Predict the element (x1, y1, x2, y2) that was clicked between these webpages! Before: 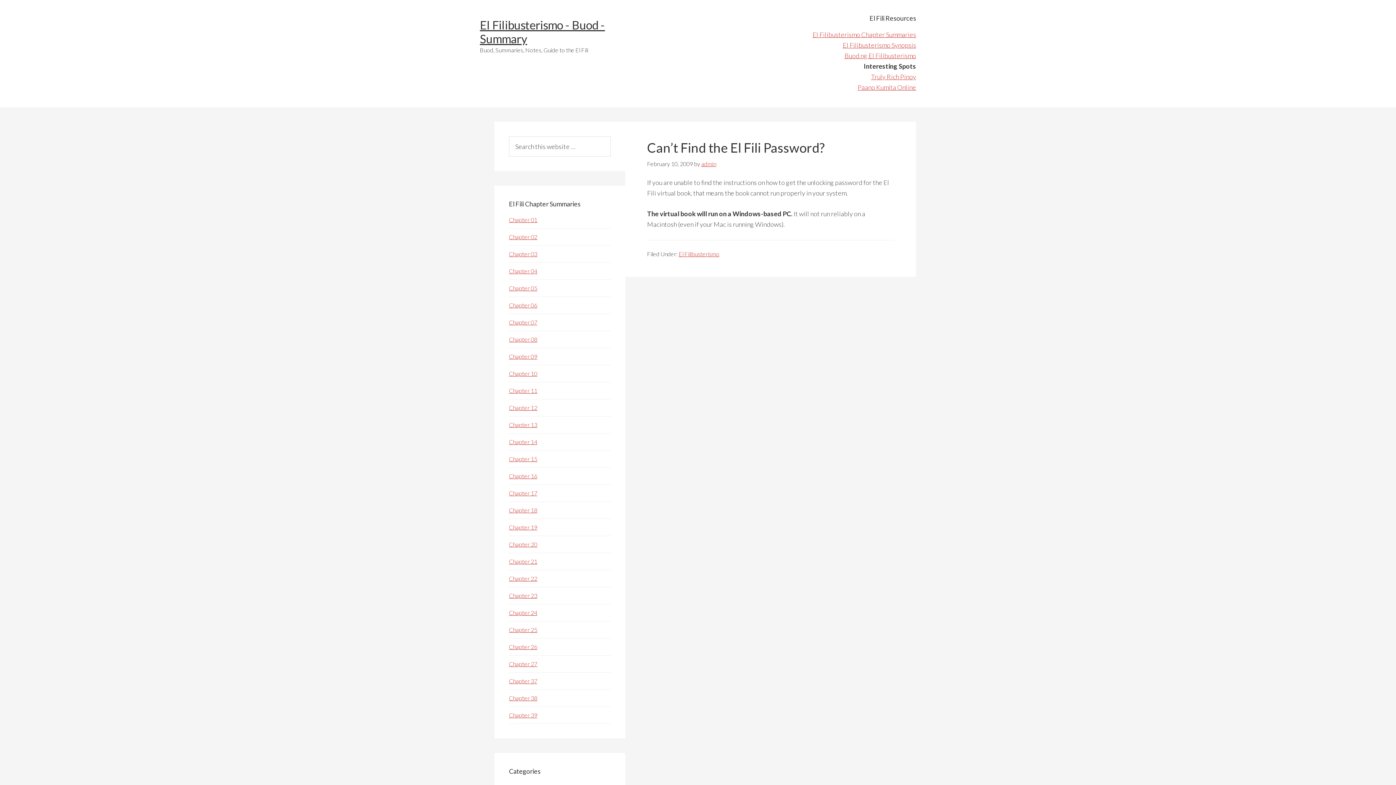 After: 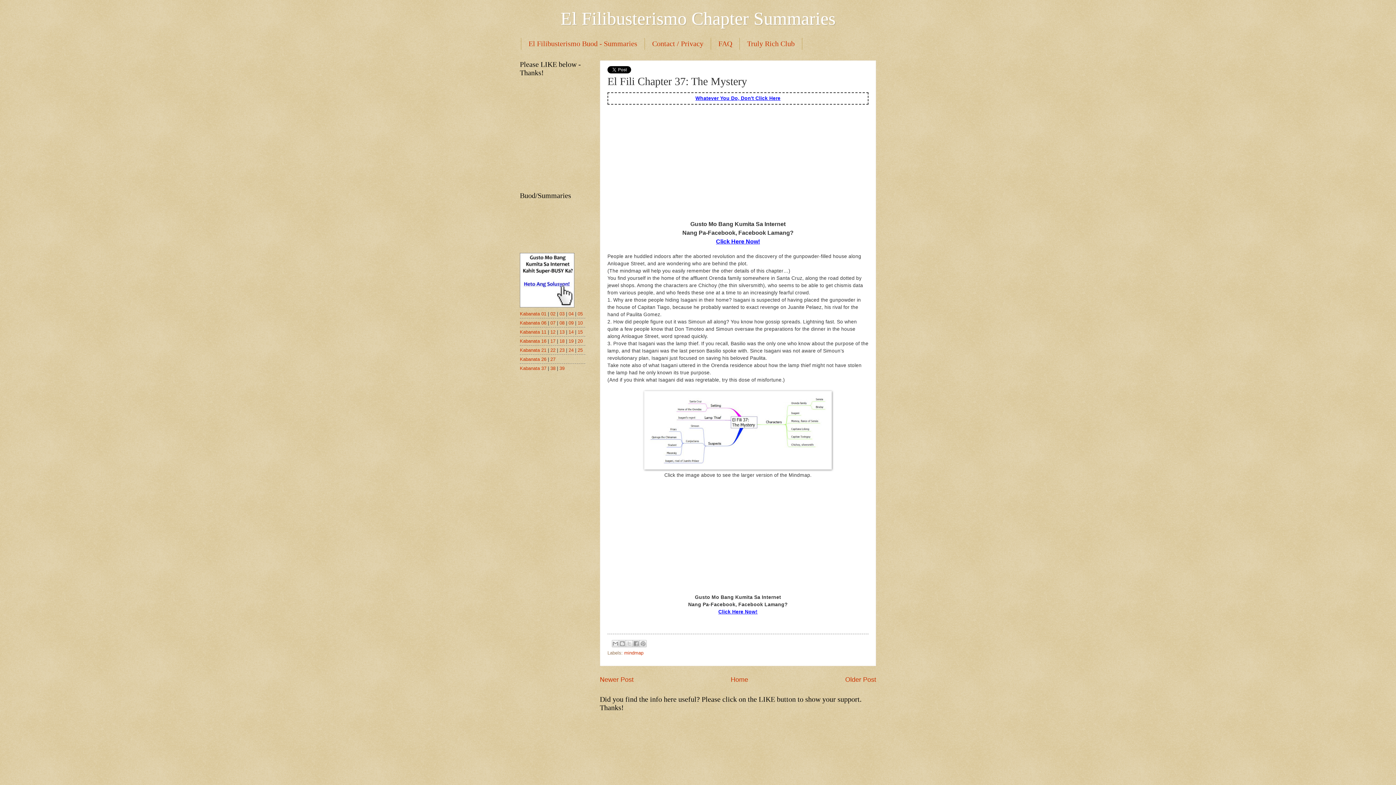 Action: label: Chapter 37 bbox: (509, 677, 537, 684)